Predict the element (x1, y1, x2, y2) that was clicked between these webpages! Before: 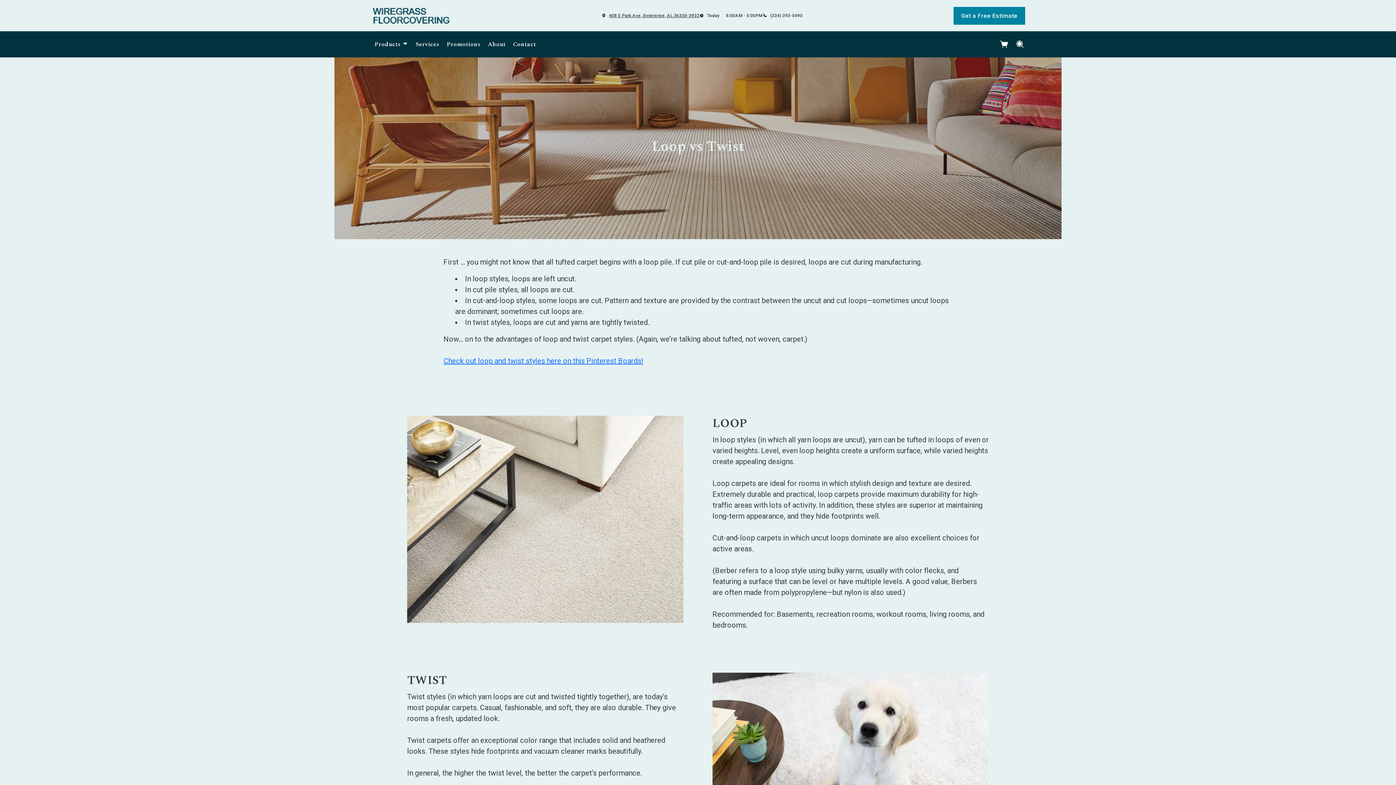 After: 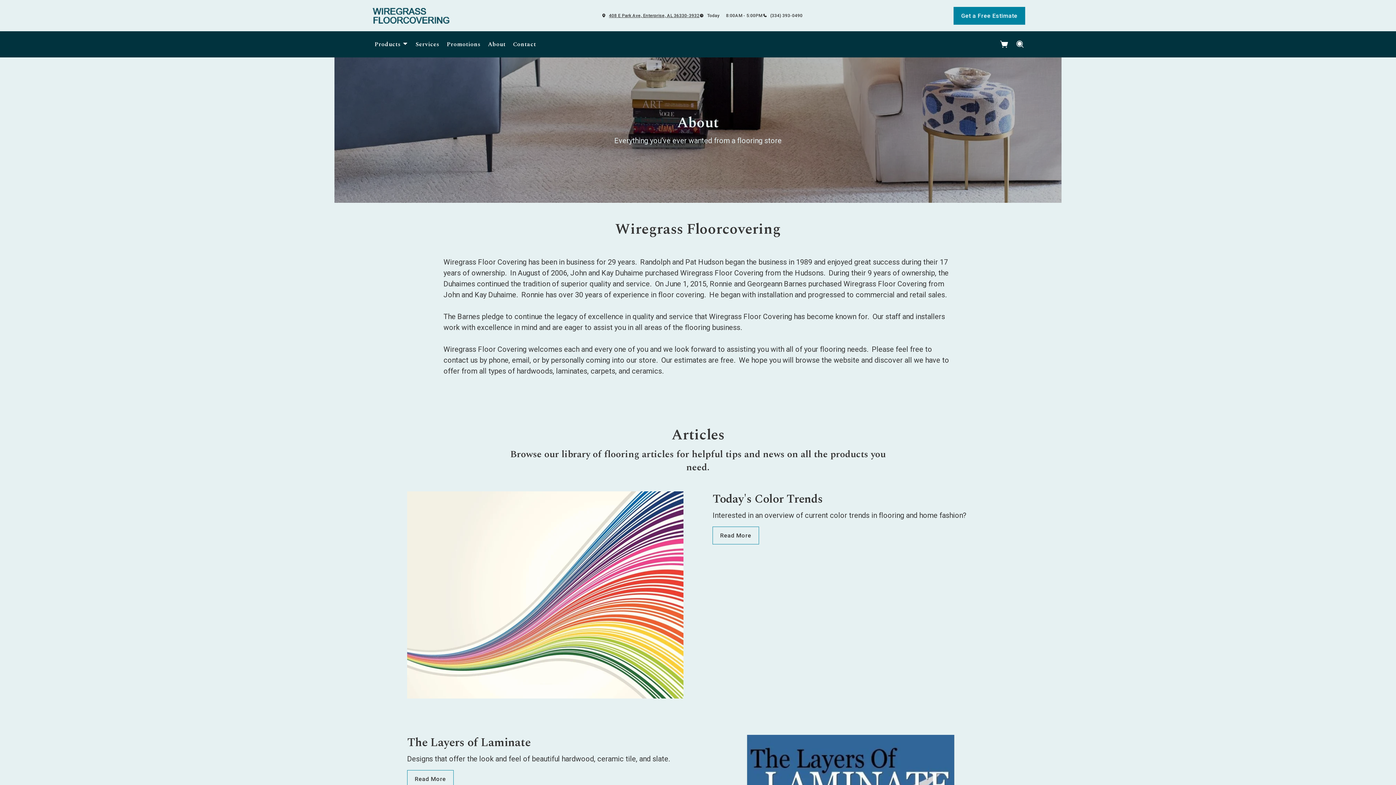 Action: bbox: (484, 36, 509, 52) label: About